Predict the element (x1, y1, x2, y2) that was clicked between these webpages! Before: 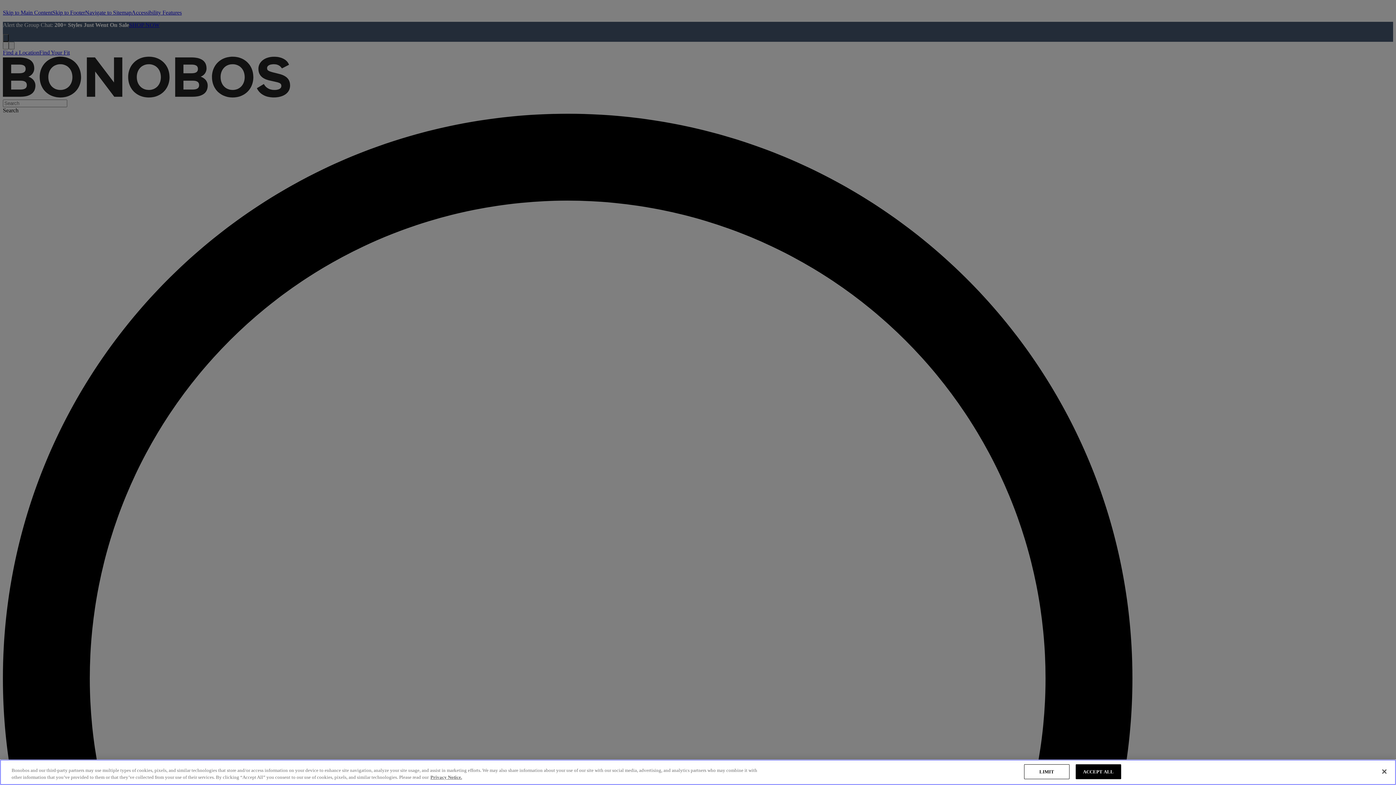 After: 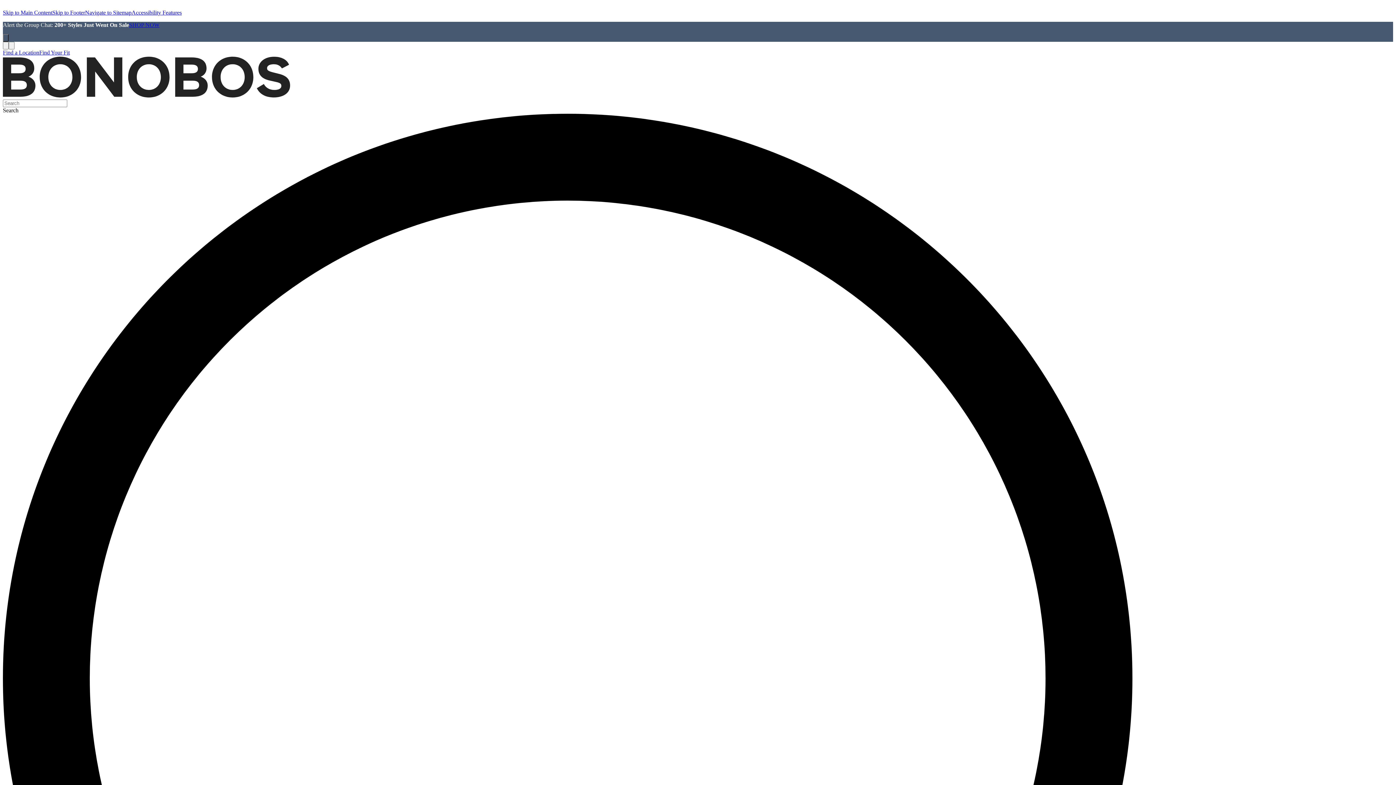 Action: label: Close bbox: (1376, 764, 1392, 780)